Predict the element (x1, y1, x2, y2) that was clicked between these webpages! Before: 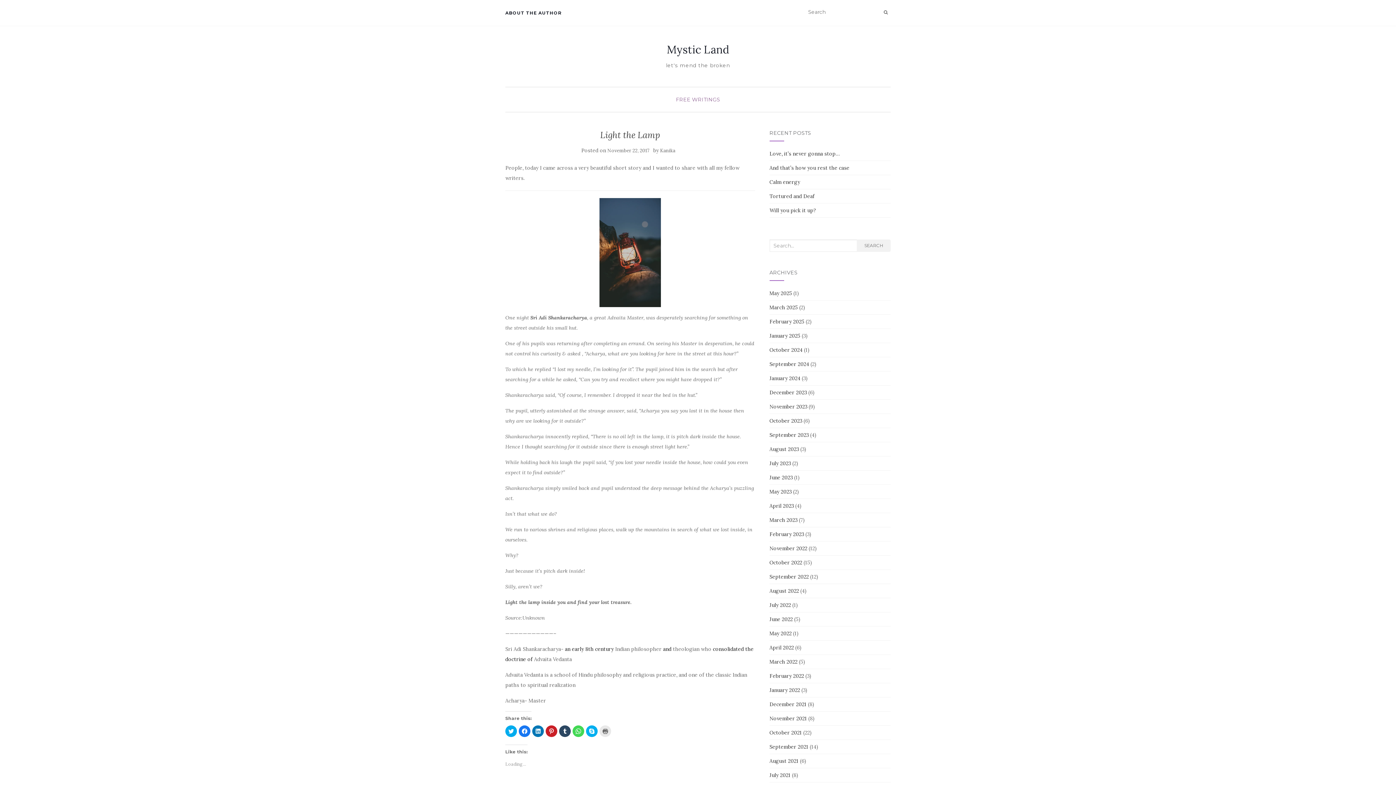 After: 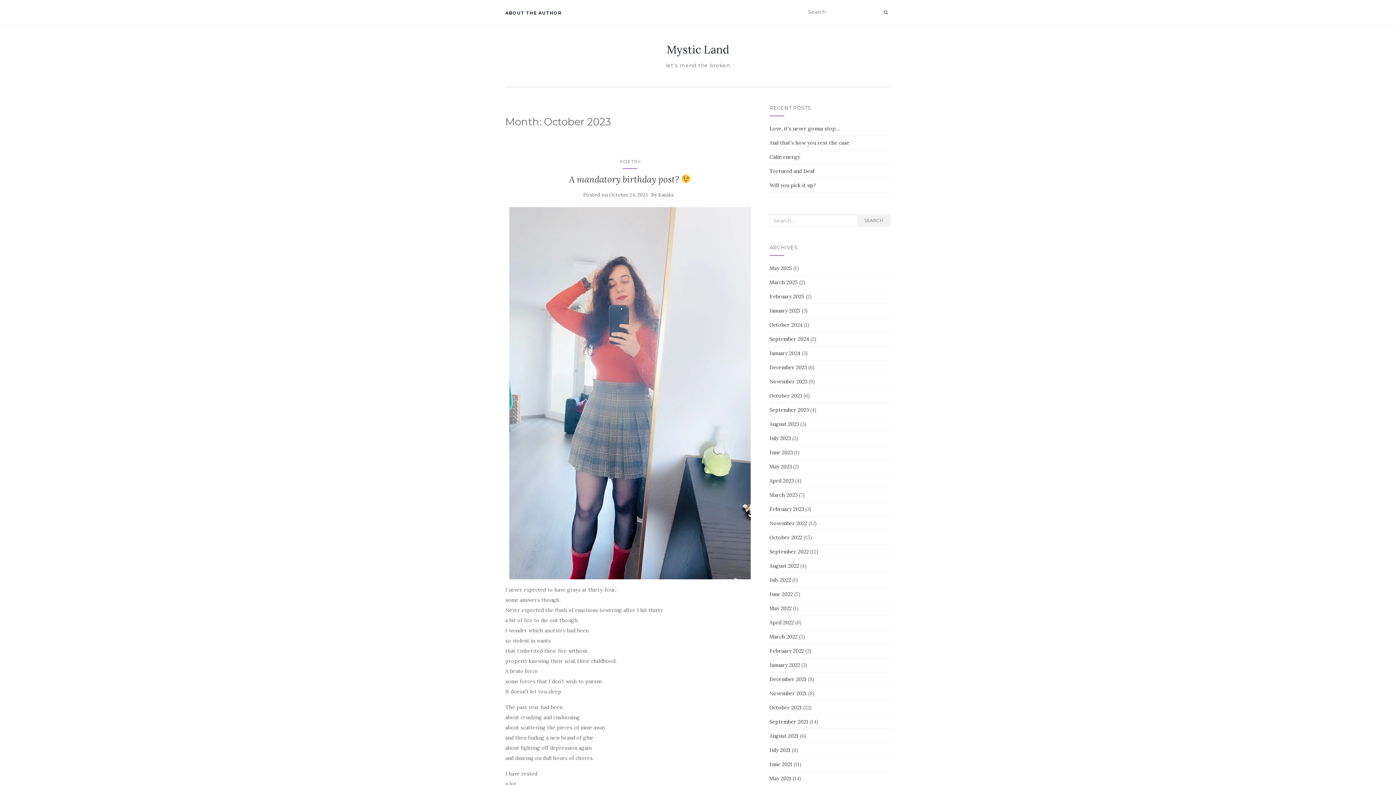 Action: bbox: (769, 417, 802, 424) label: October 2023